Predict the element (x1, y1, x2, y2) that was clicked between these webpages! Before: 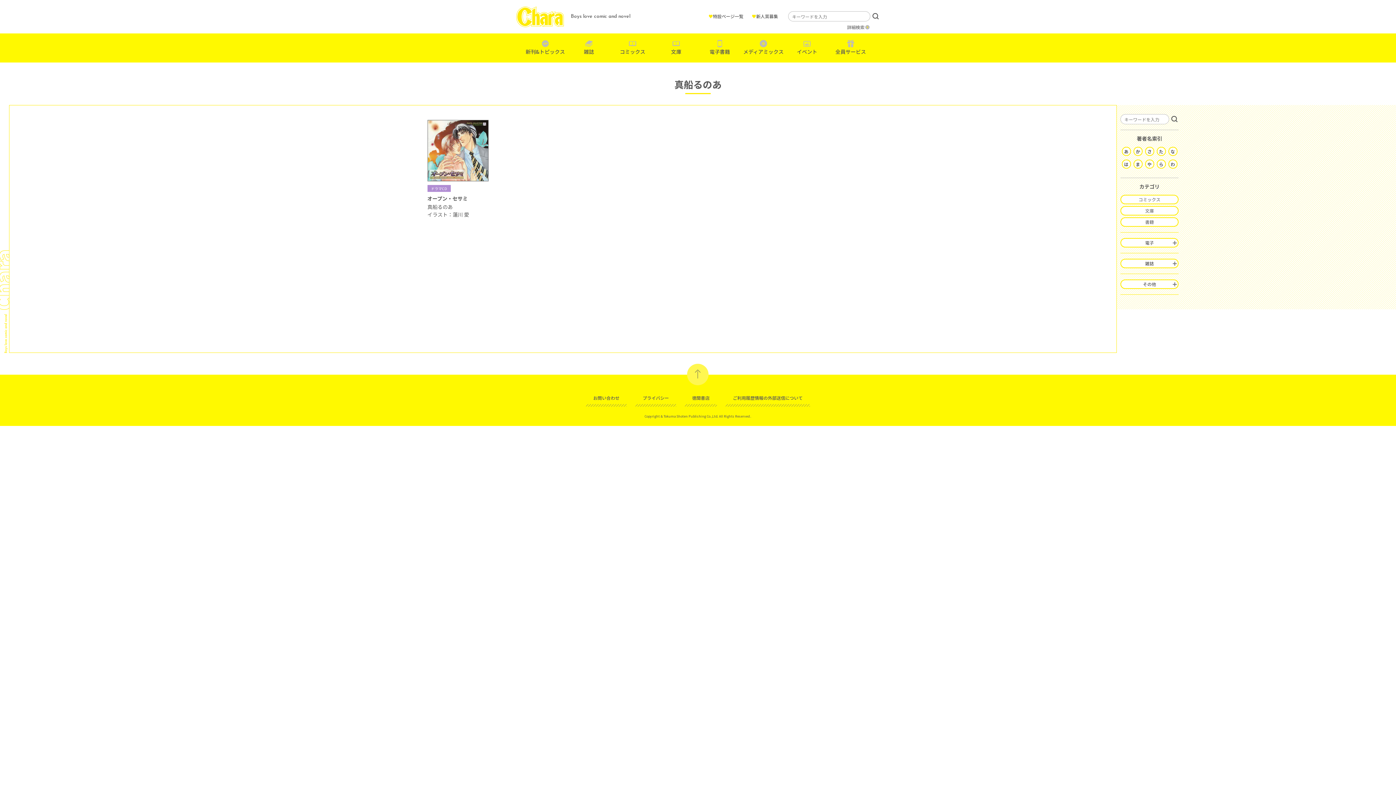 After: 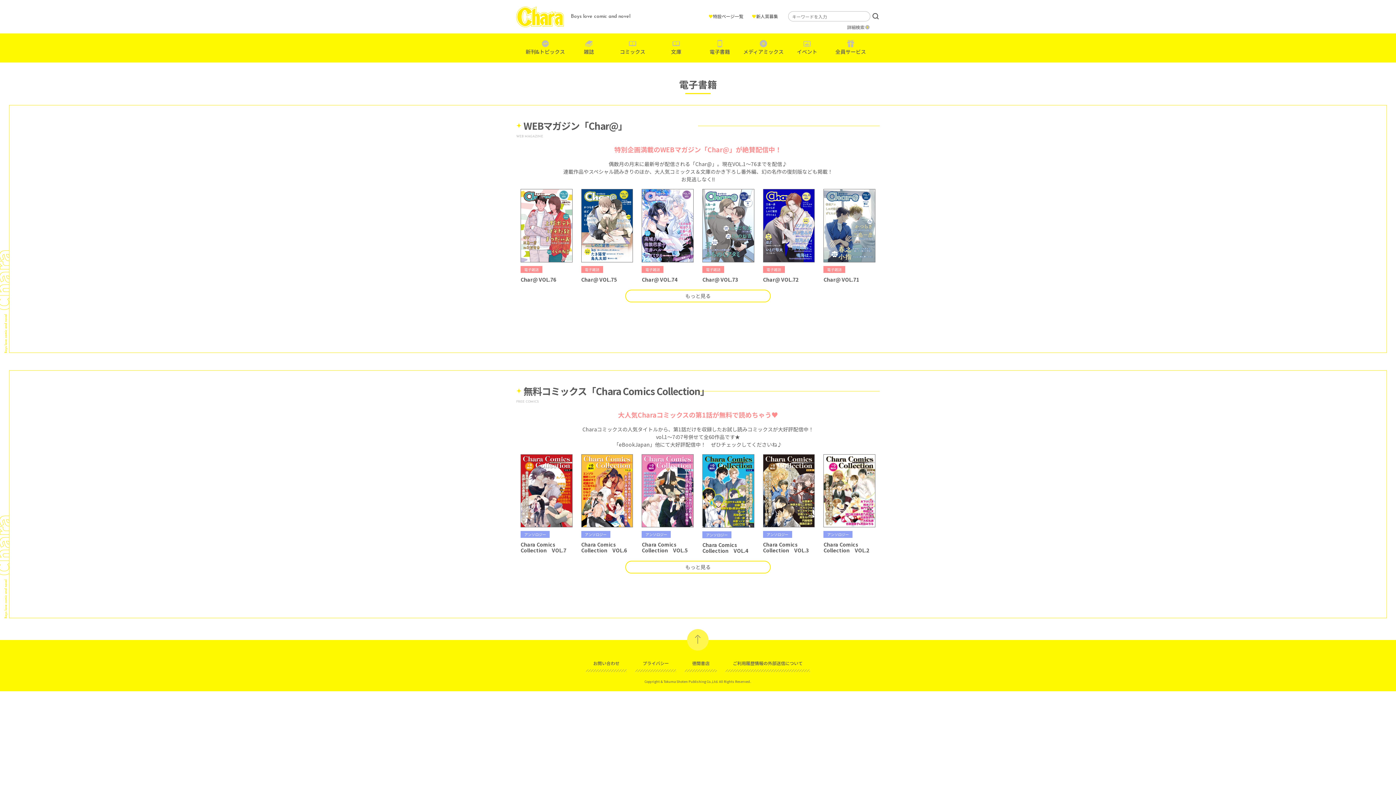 Action: bbox: (698, 37, 741, 58) label: 電子書籍